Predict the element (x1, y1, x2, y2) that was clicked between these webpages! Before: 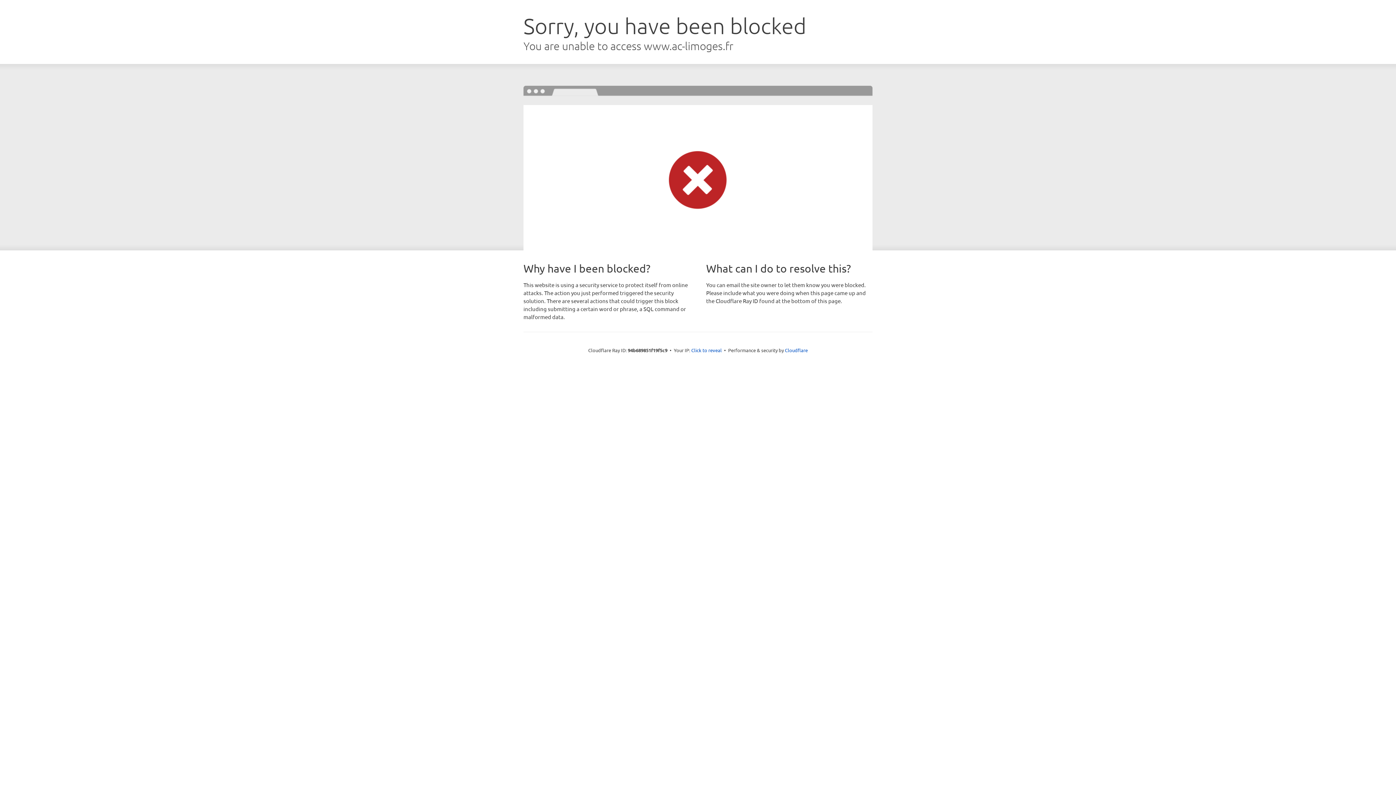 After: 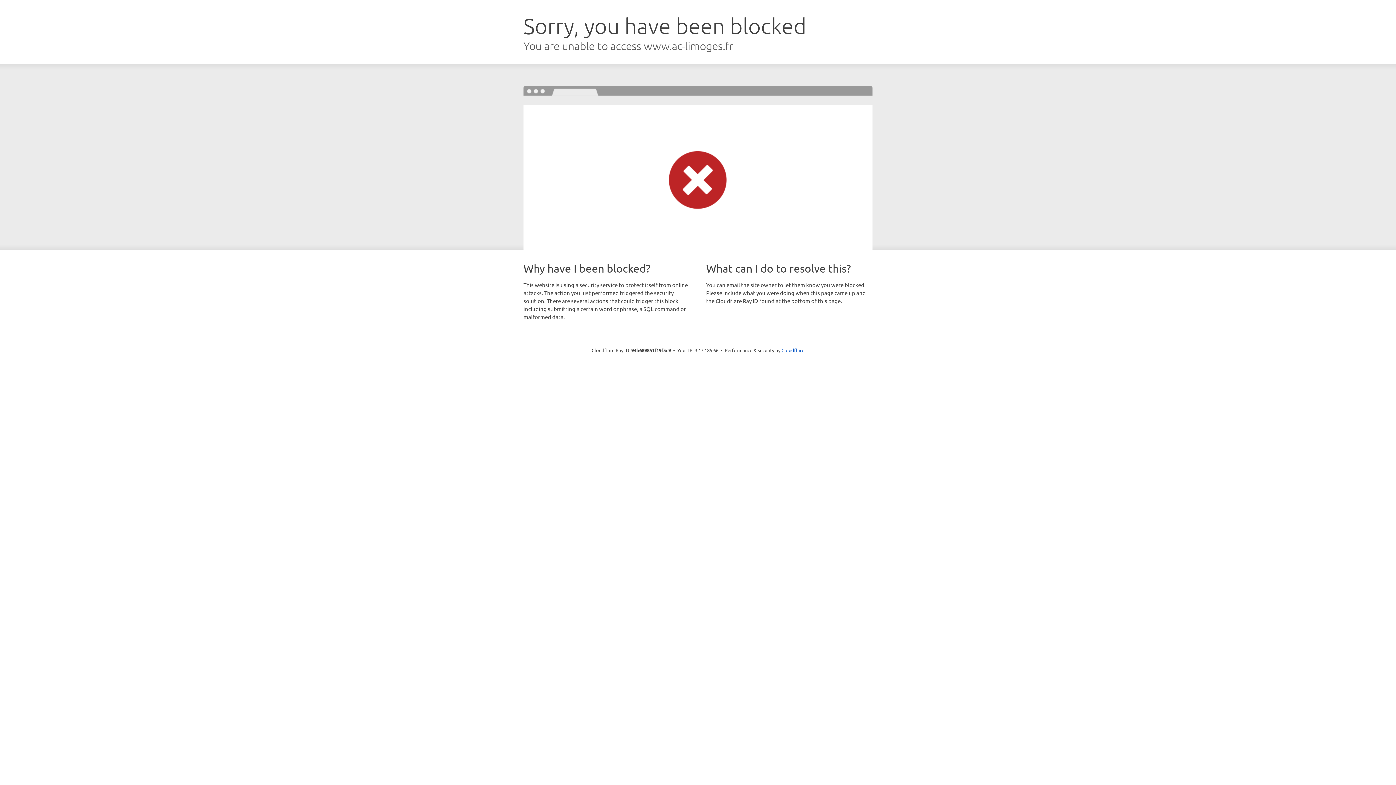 Action: bbox: (691, 346, 722, 353) label: Click to reveal